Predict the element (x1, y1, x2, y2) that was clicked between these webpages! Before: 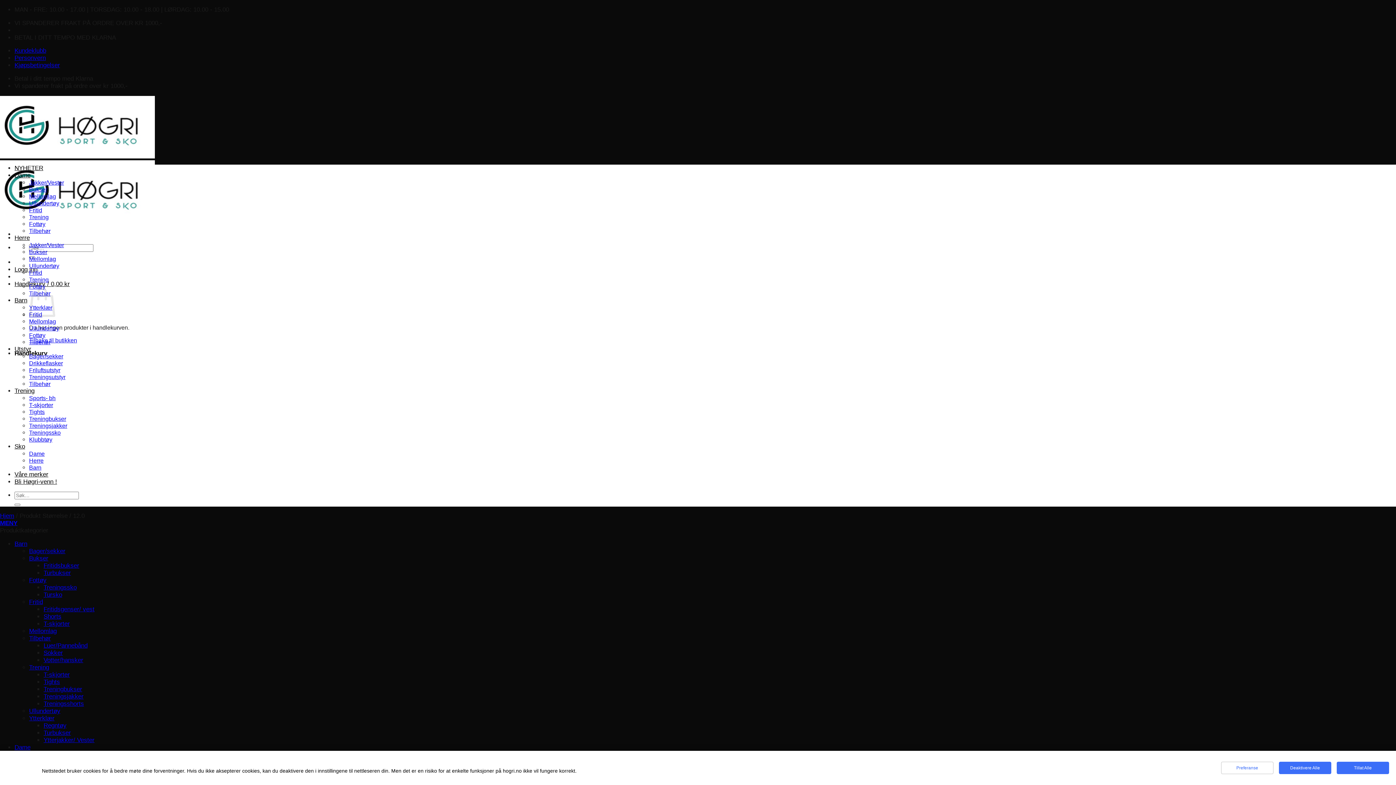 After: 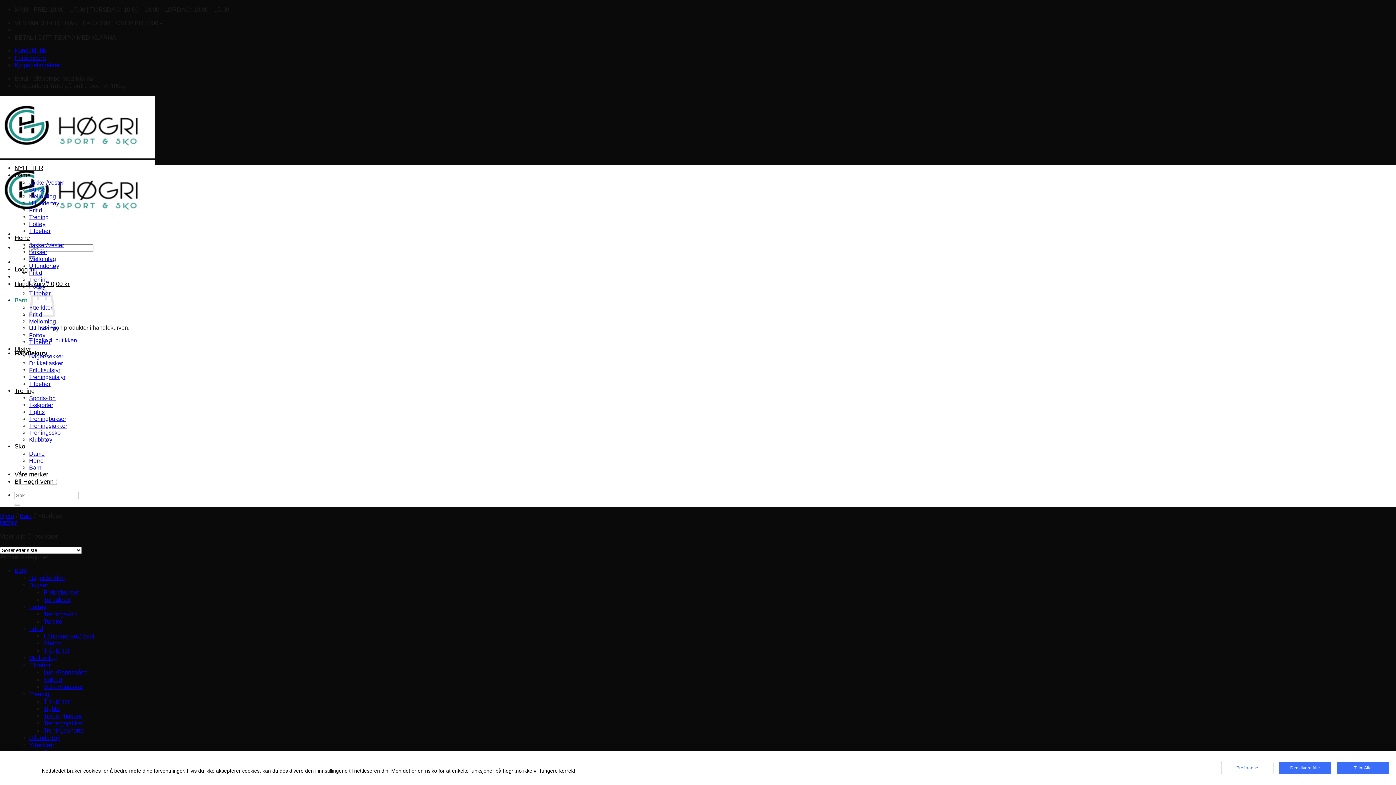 Action: bbox: (29, 715, 54, 722) label: Ytterklær